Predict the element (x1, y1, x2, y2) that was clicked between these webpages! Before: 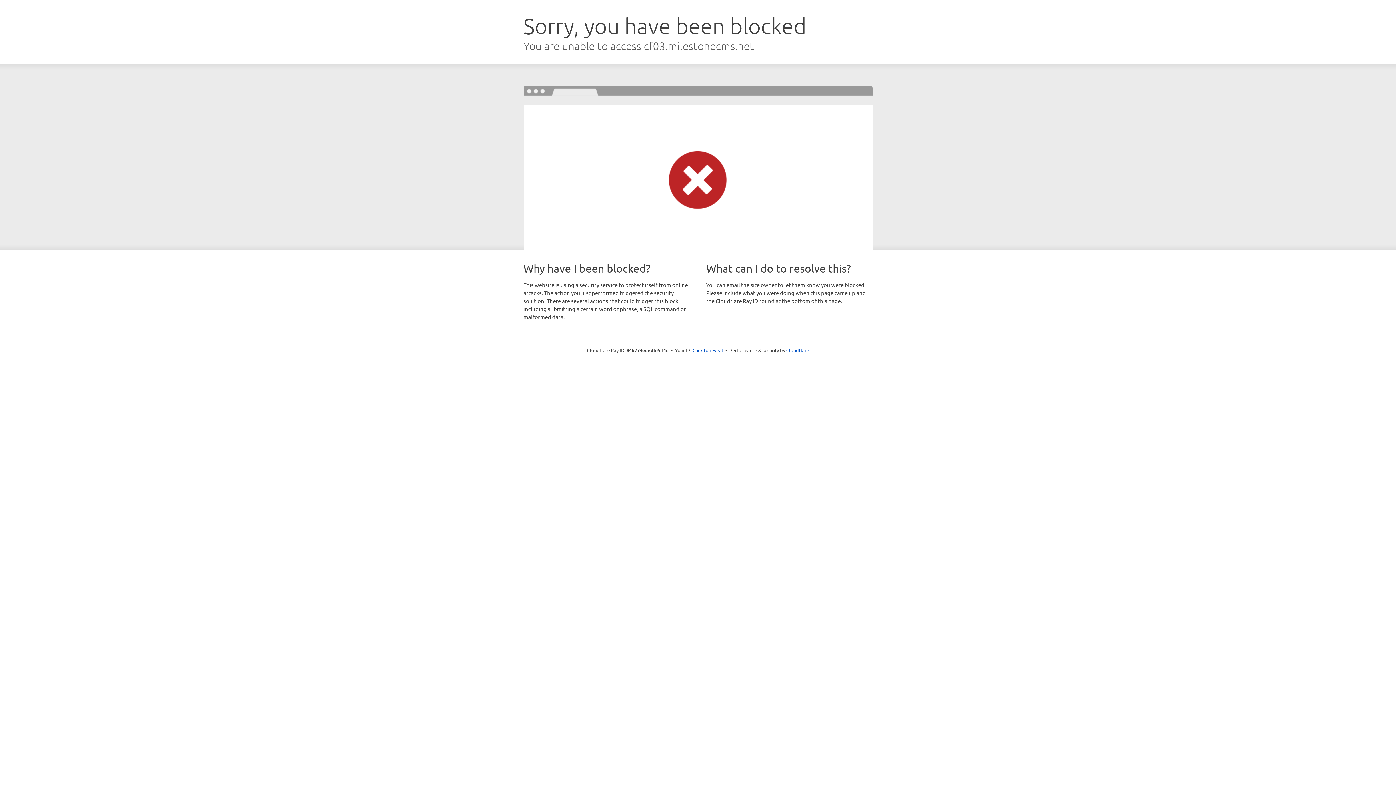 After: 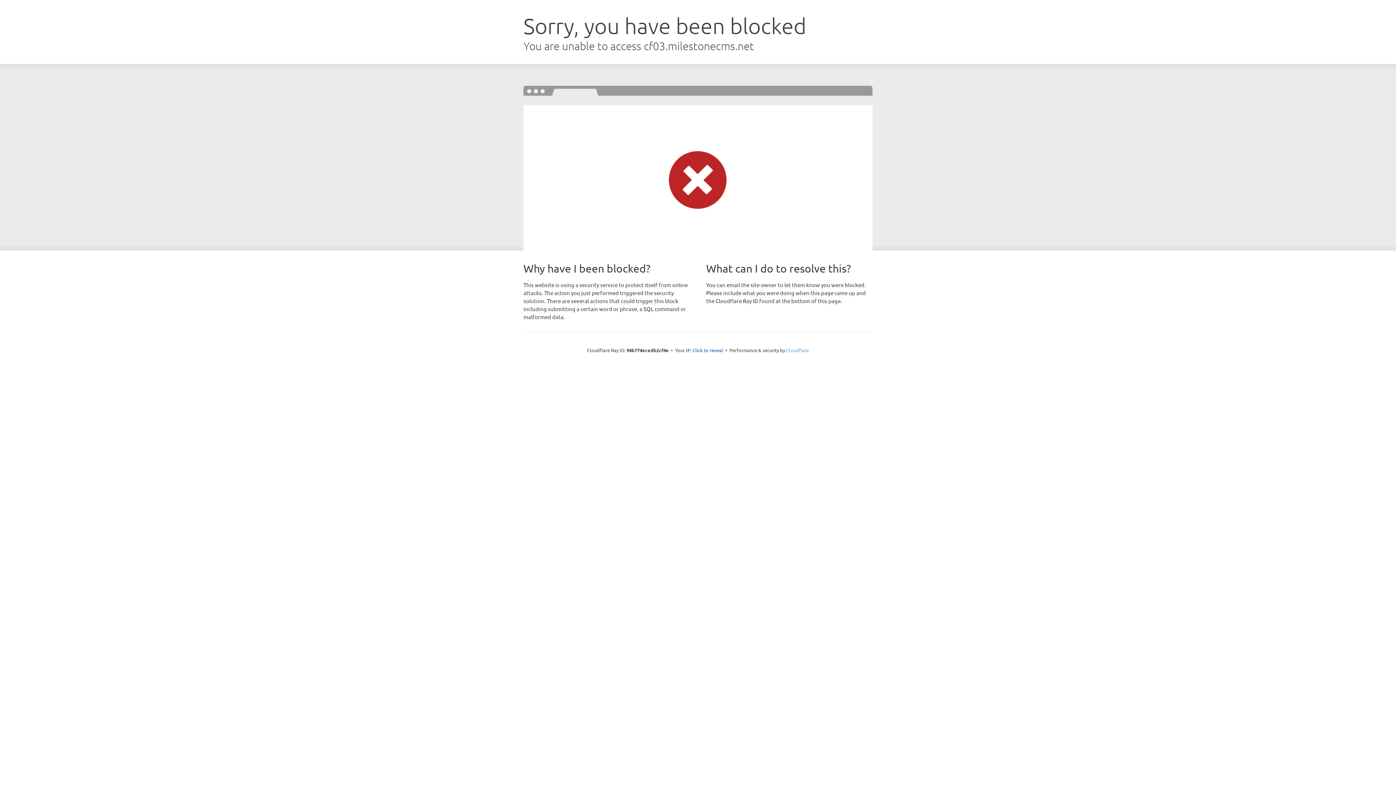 Action: bbox: (786, 347, 809, 353) label: Cloudflare